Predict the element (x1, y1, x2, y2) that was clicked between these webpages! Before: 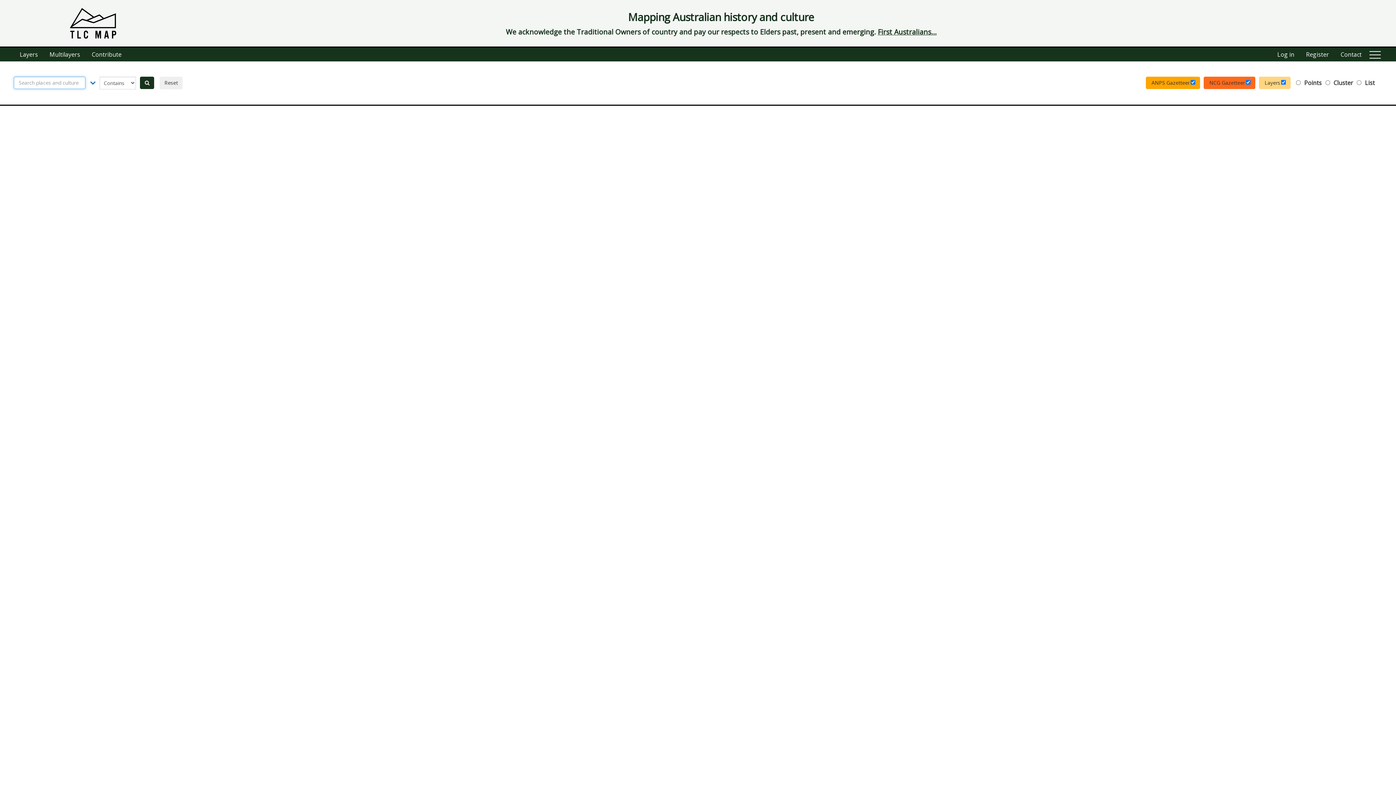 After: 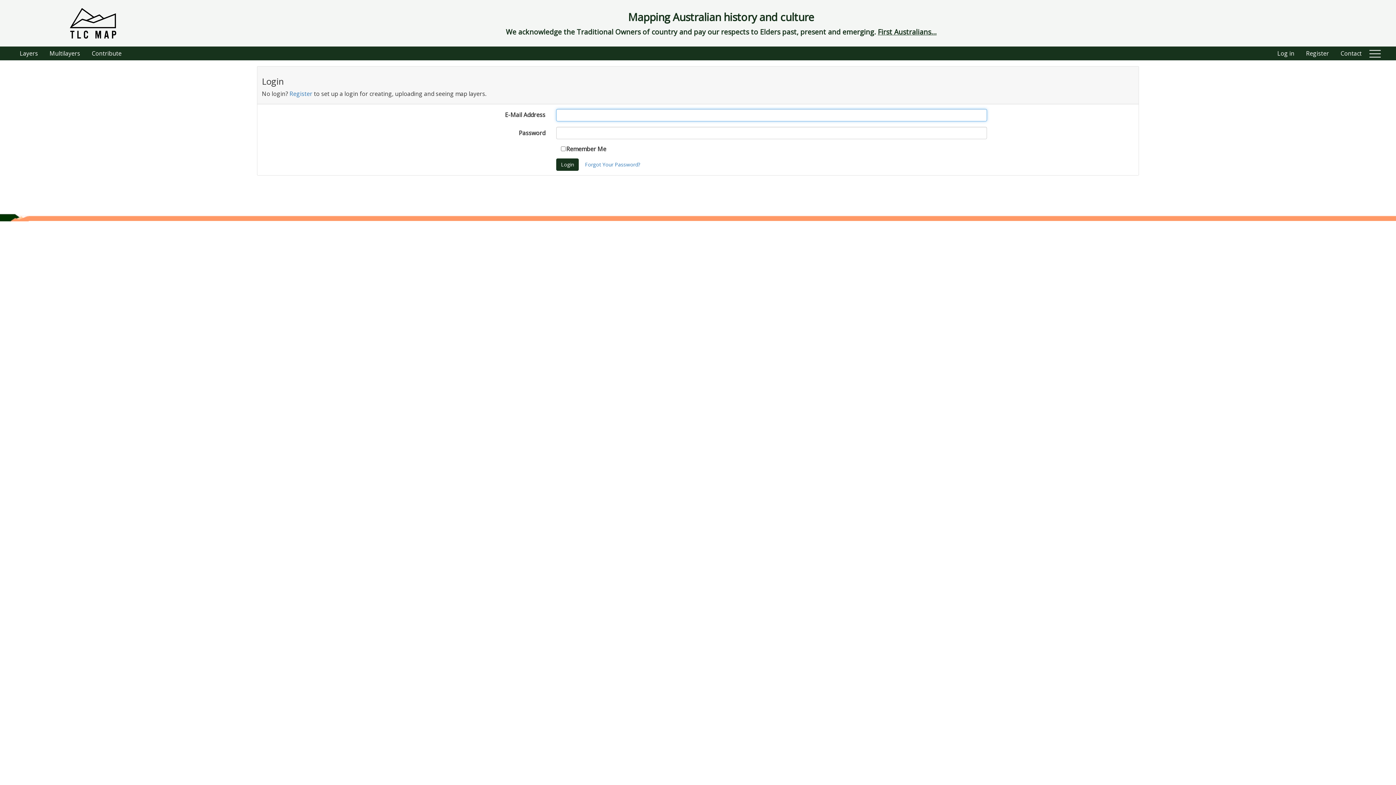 Action: label: Log in bbox: (1271, 47, 1300, 61)